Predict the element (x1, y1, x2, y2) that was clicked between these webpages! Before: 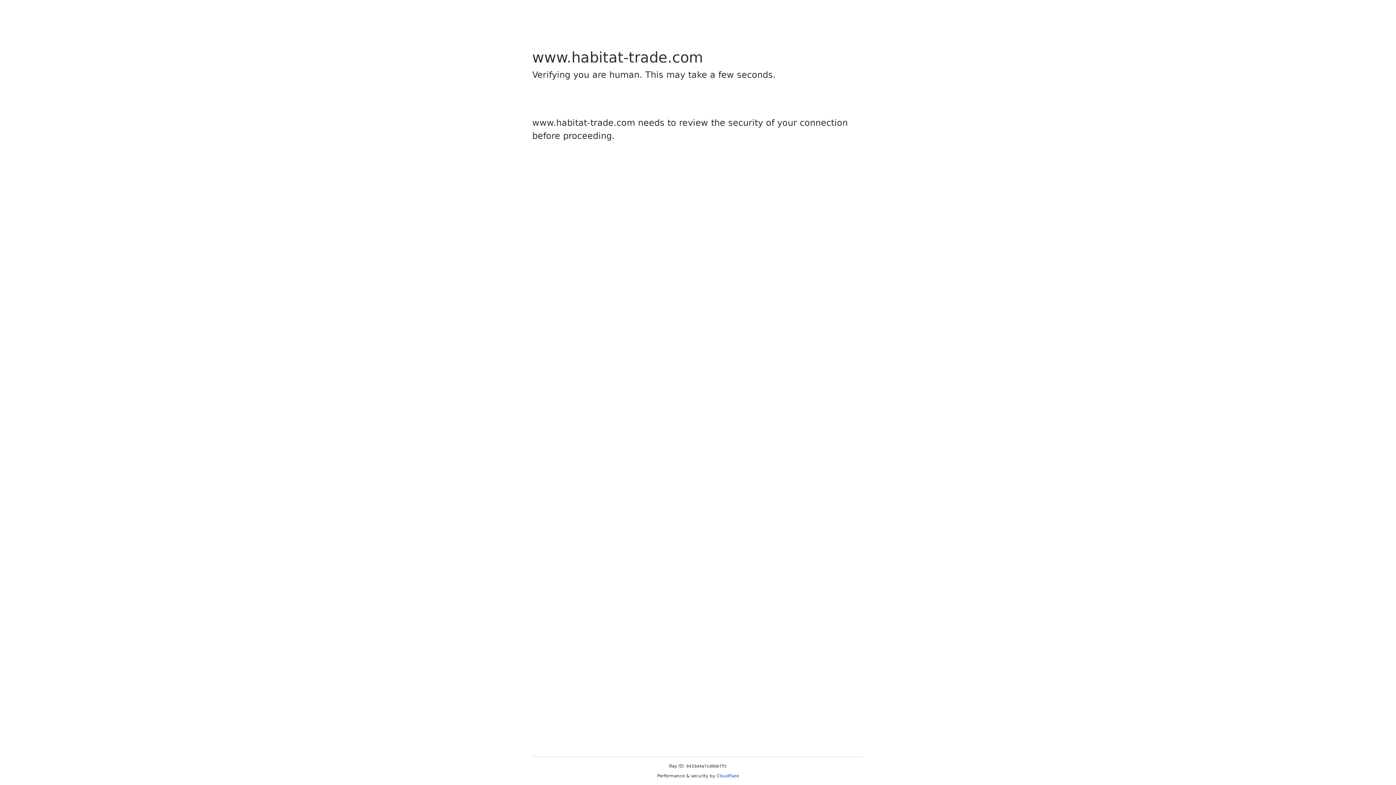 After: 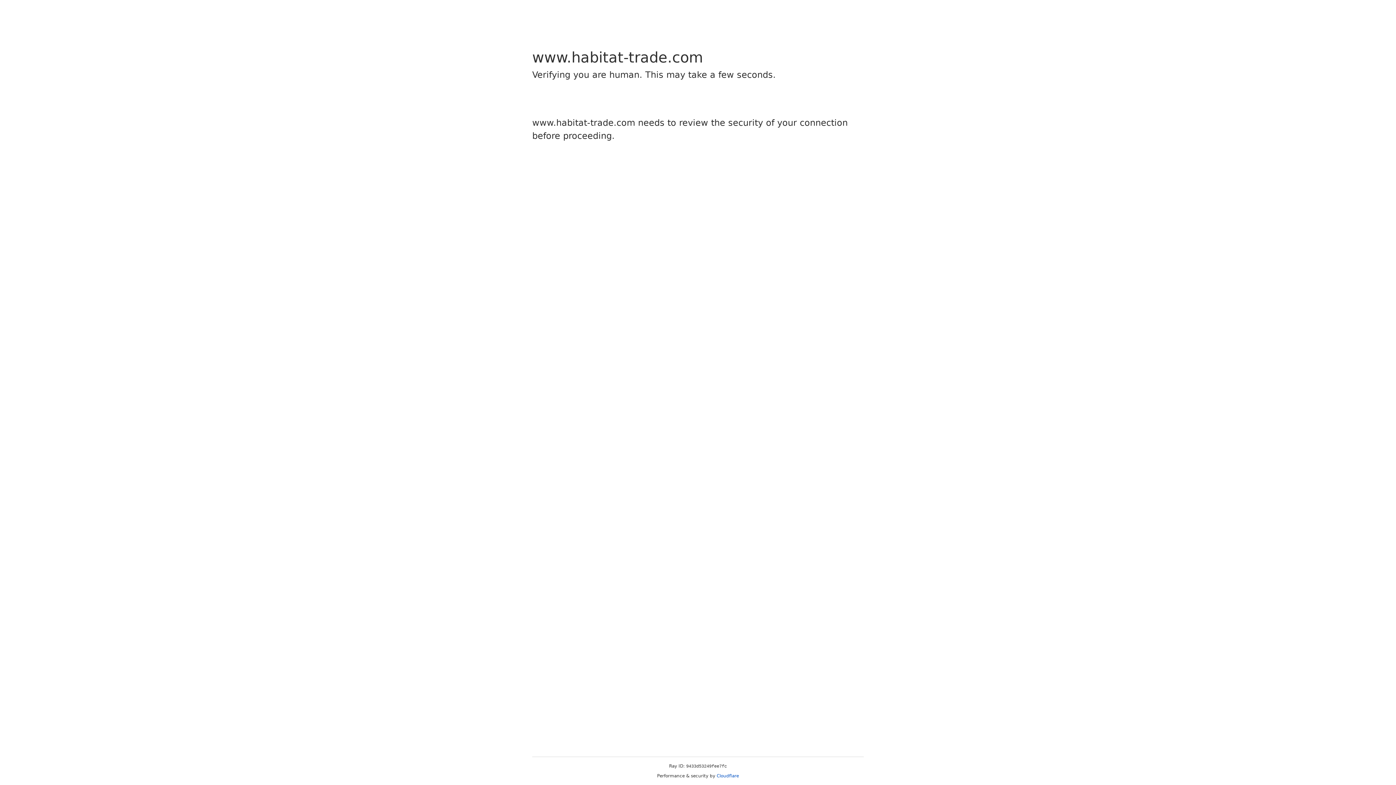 Action: label: Cloudflare bbox: (716, 773, 739, 778)